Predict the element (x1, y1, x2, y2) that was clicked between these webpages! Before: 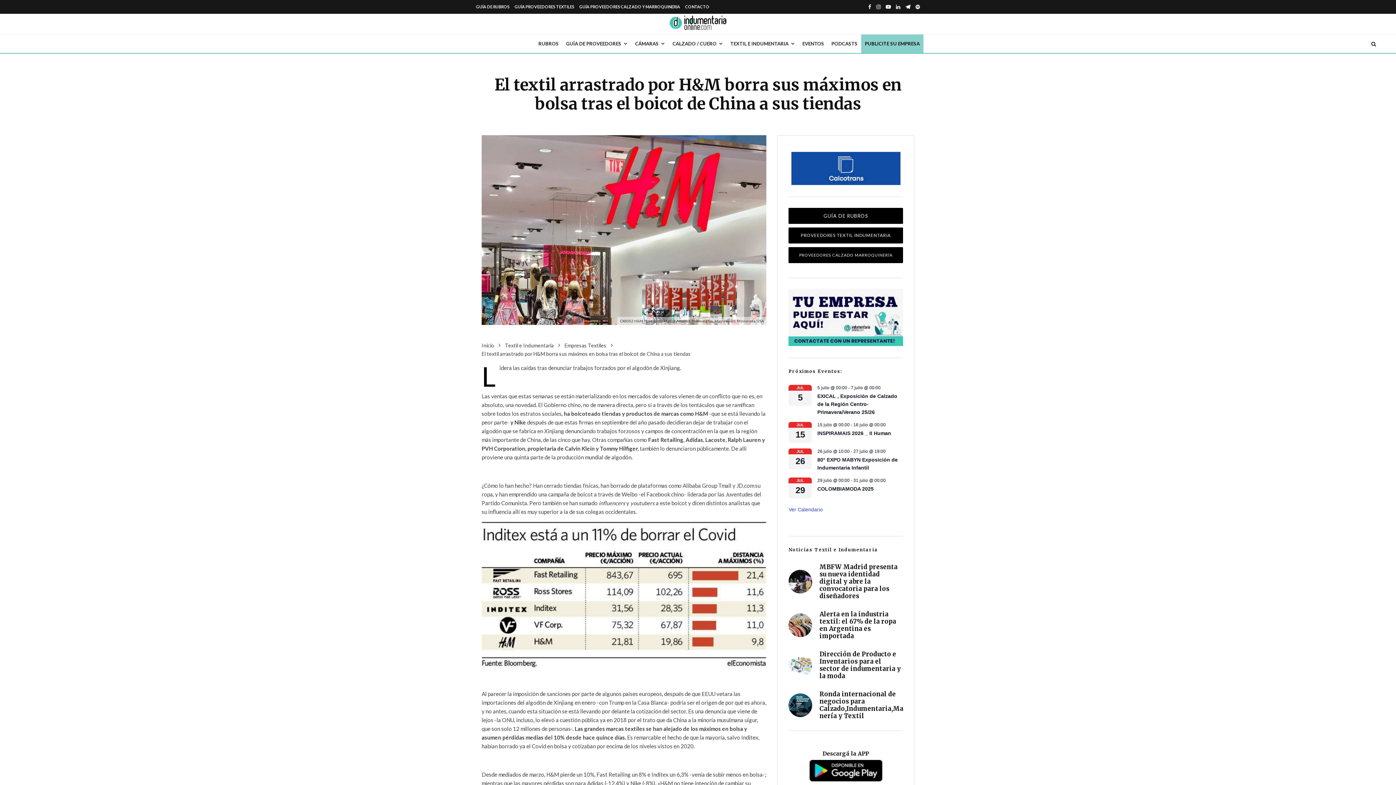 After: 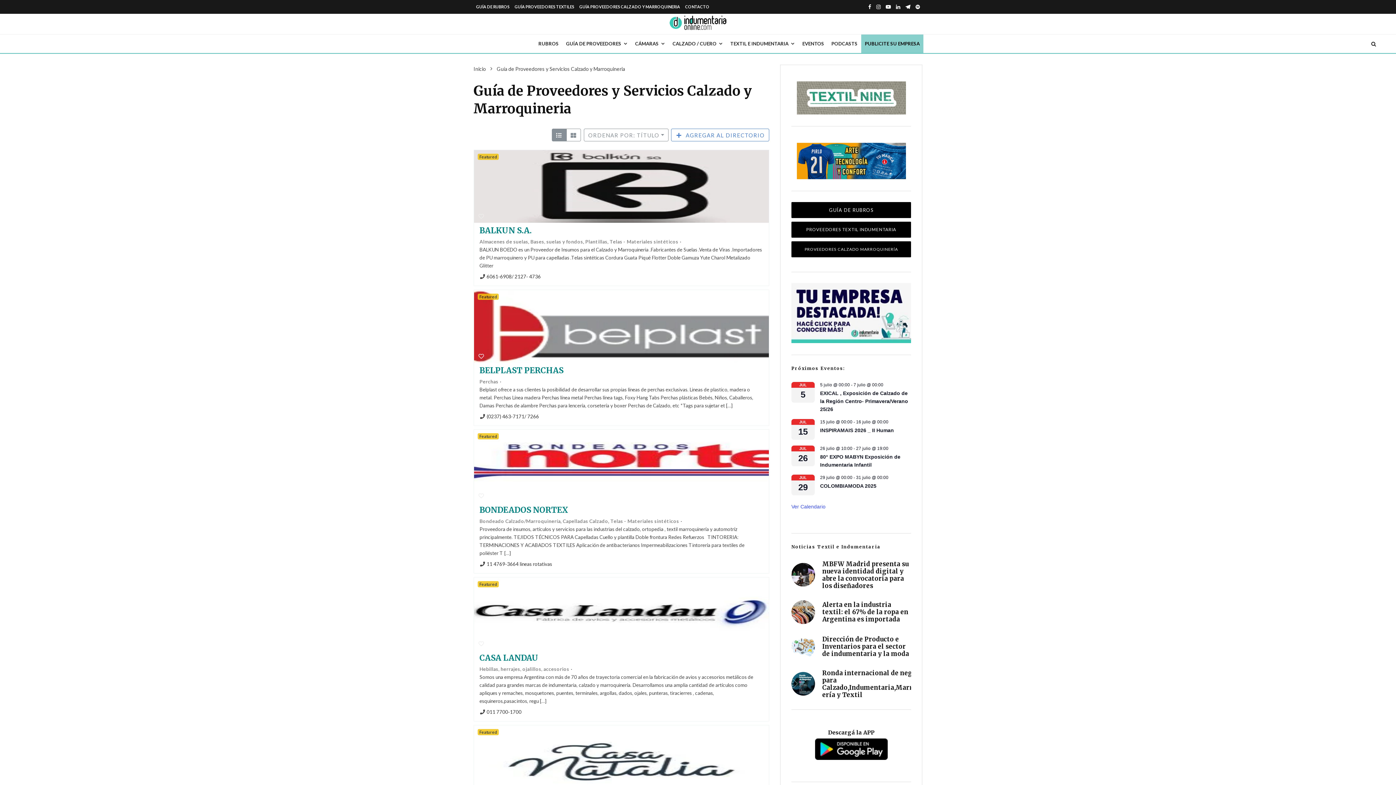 Action: bbox: (576, 0, 682, 13) label: GUÍA PROVEEDORES CALZADO Y MARROQUINERIA